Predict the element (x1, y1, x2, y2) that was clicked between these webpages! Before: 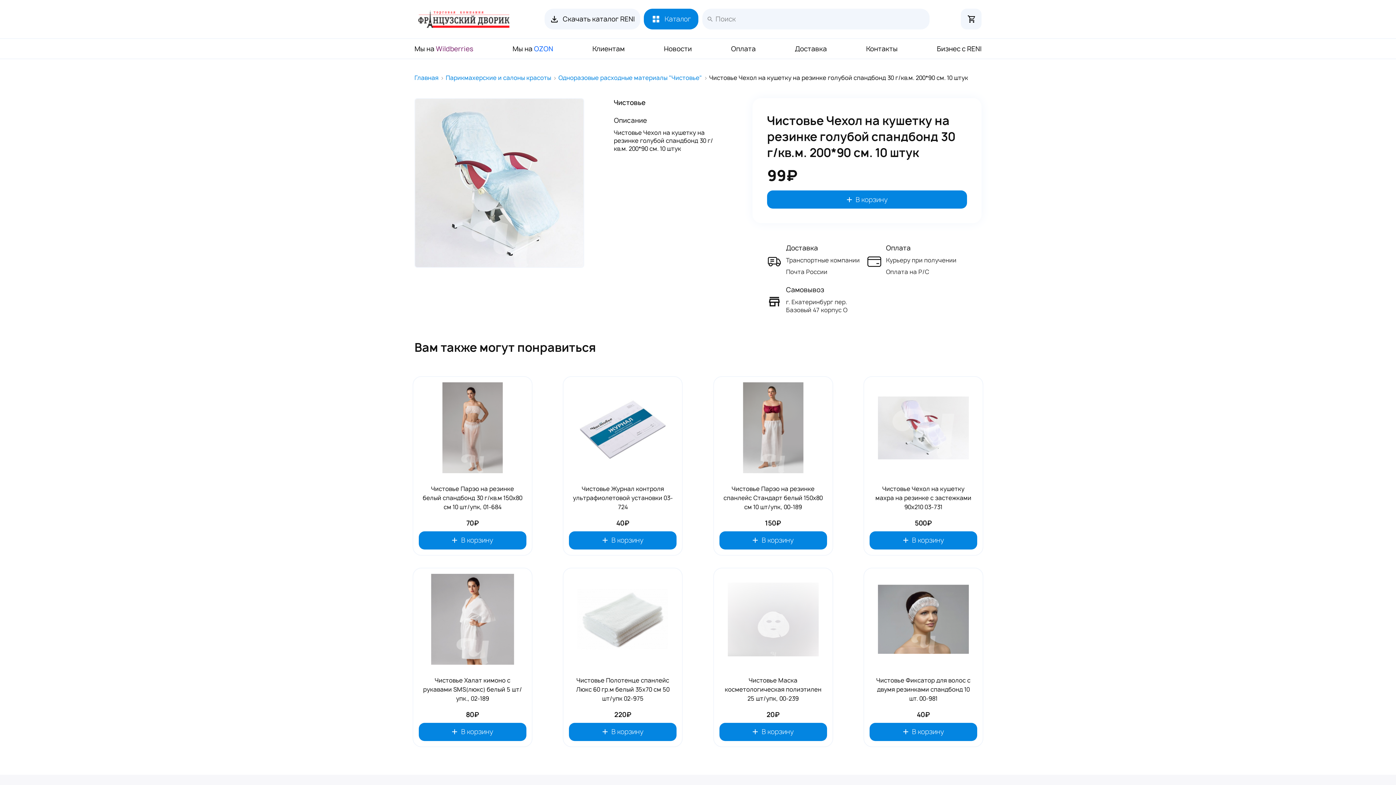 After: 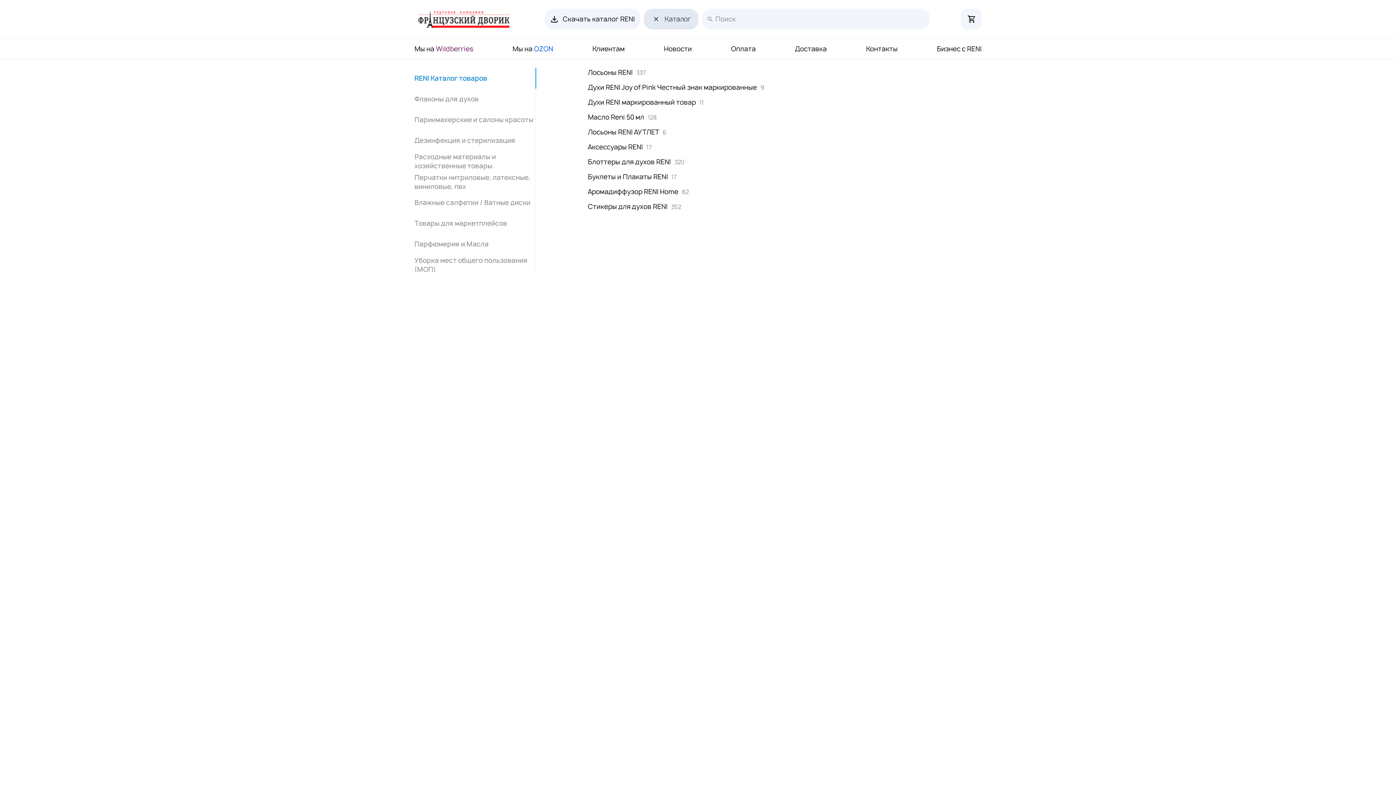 Action: label: Каталог bbox: (644, 8, 698, 29)